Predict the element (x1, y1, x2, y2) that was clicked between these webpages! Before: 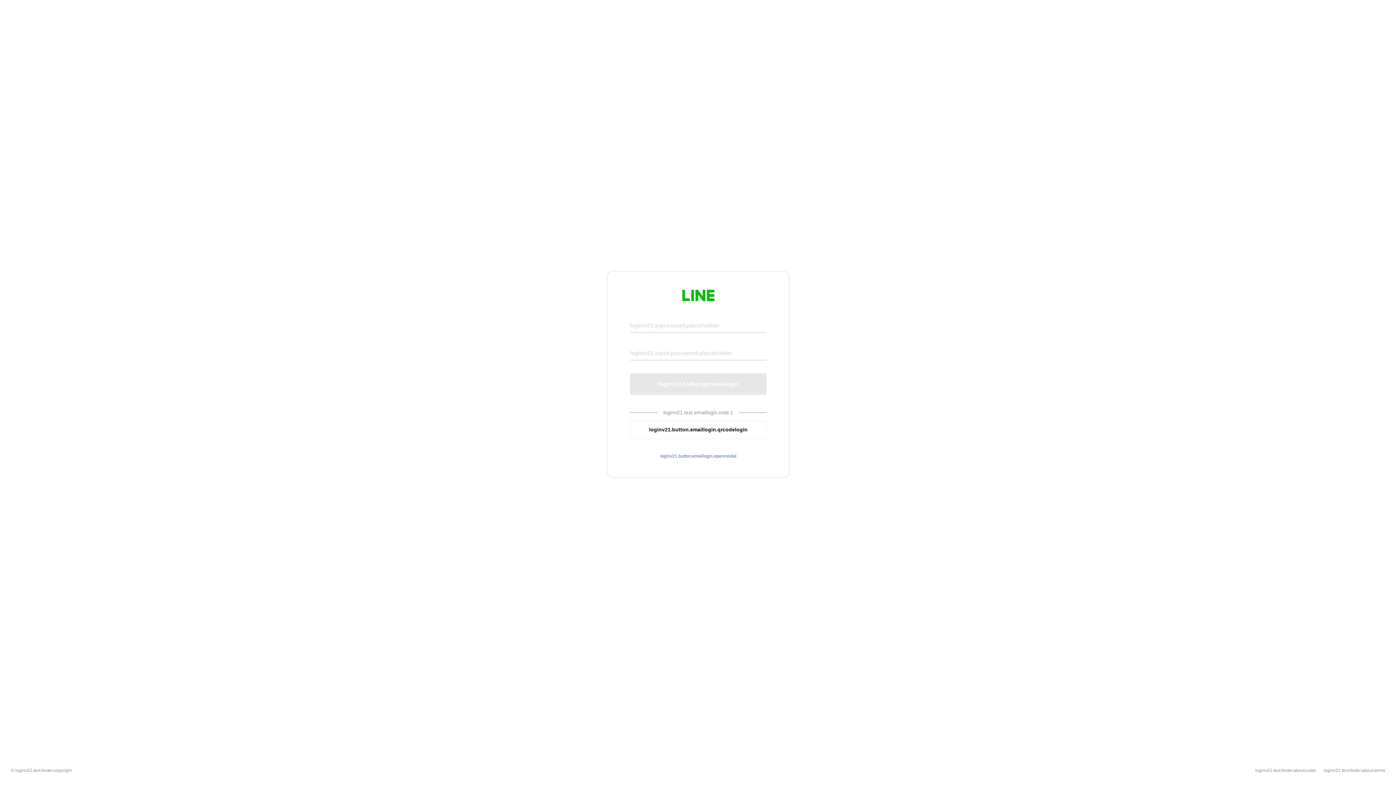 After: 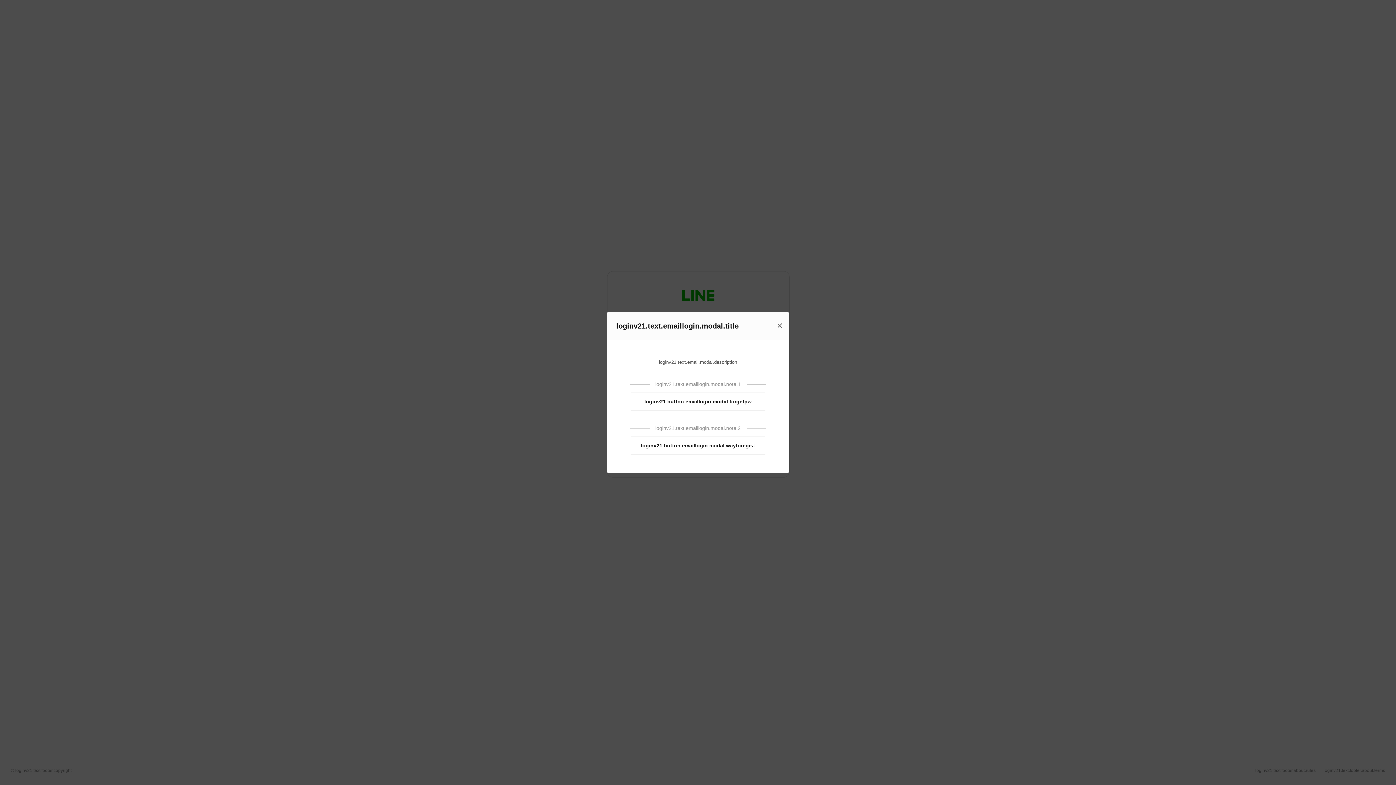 Action: bbox: (630, 453, 766, 459) label: loginv21.button.emaillogin.openmodal